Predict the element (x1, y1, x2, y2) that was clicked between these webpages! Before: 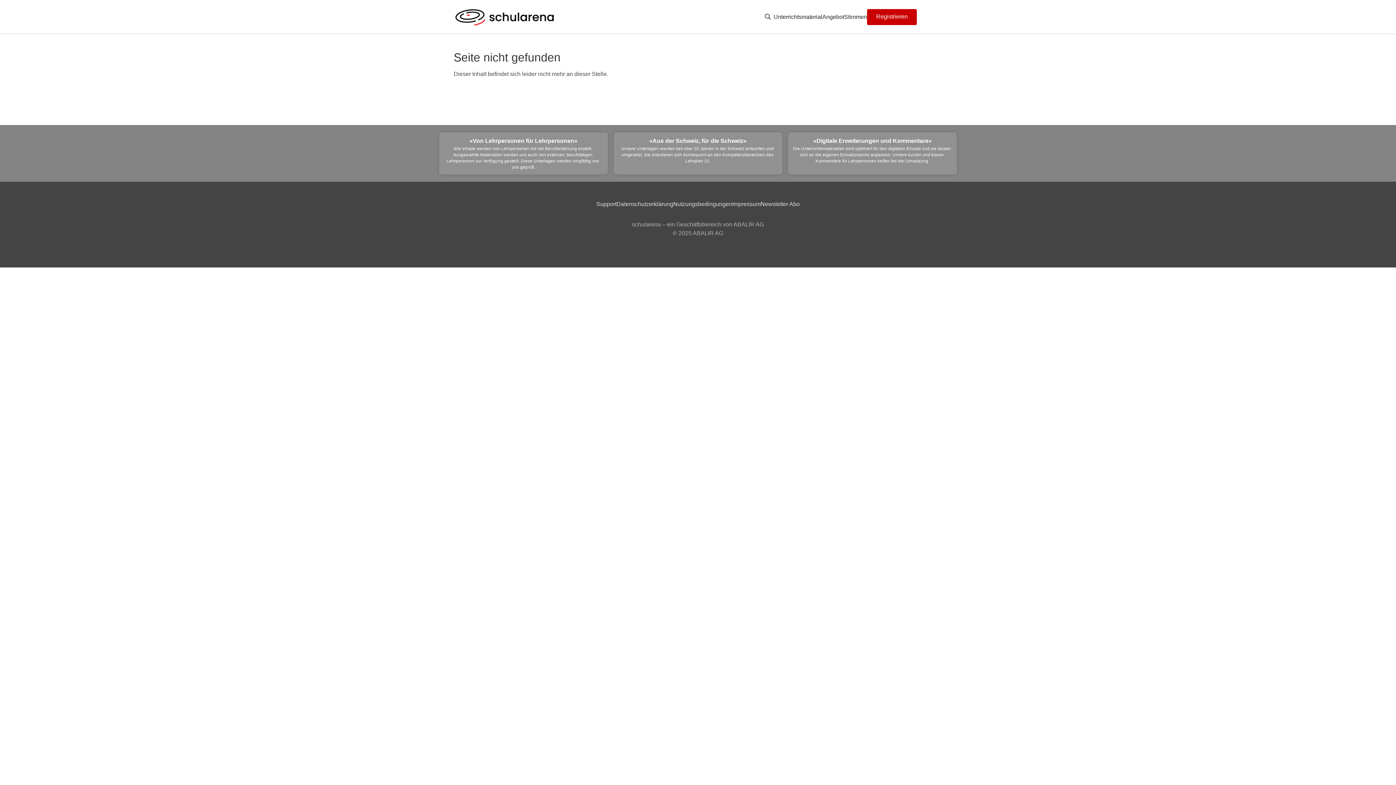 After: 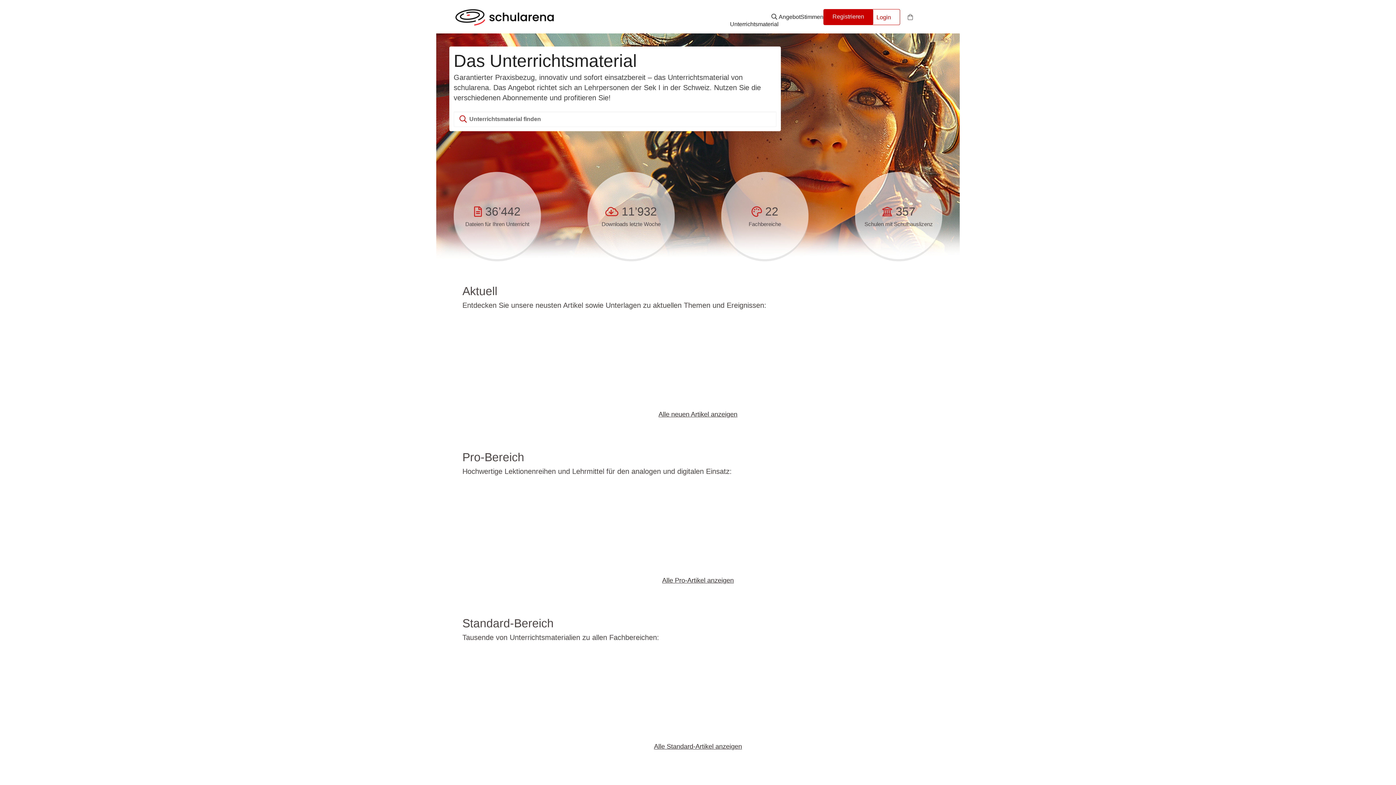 Action: bbox: (453, 22, 555, 28)